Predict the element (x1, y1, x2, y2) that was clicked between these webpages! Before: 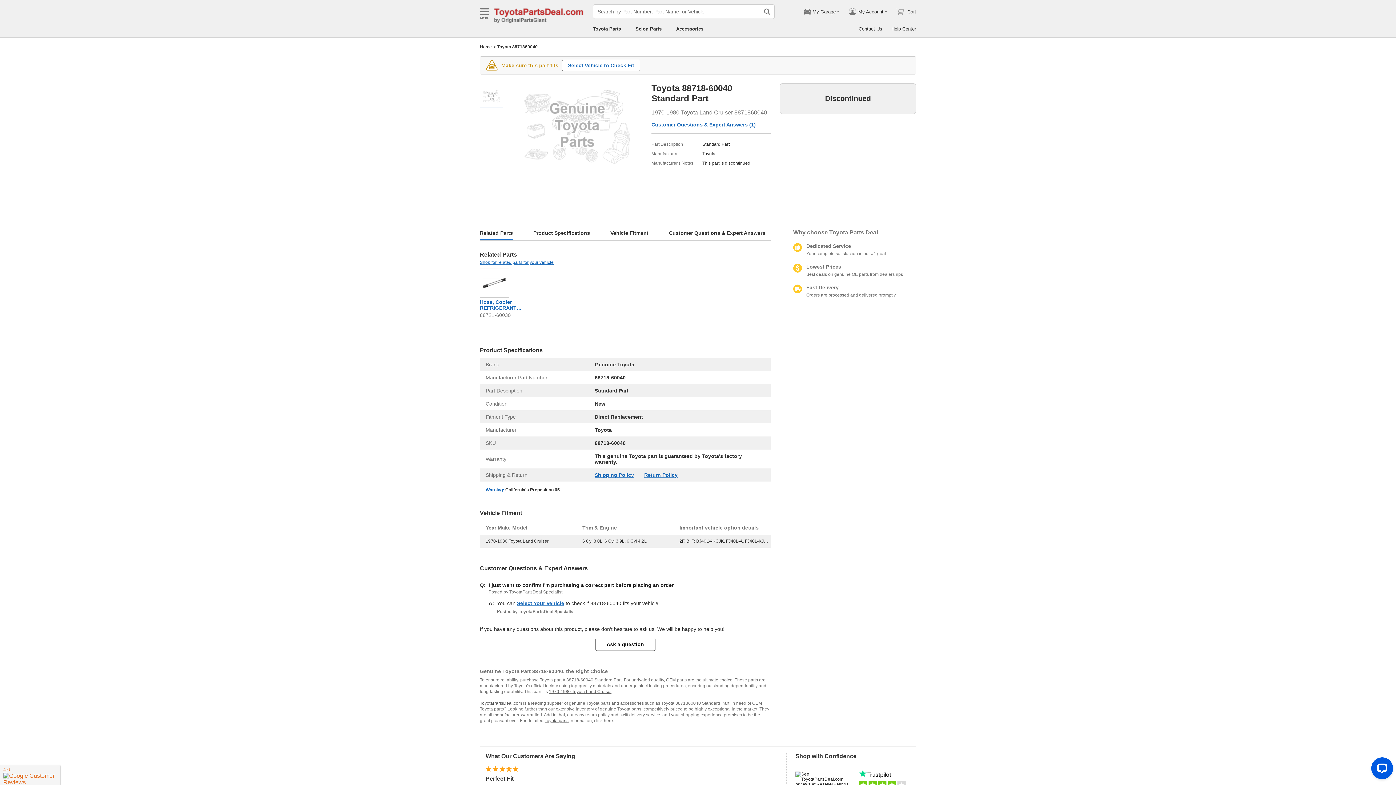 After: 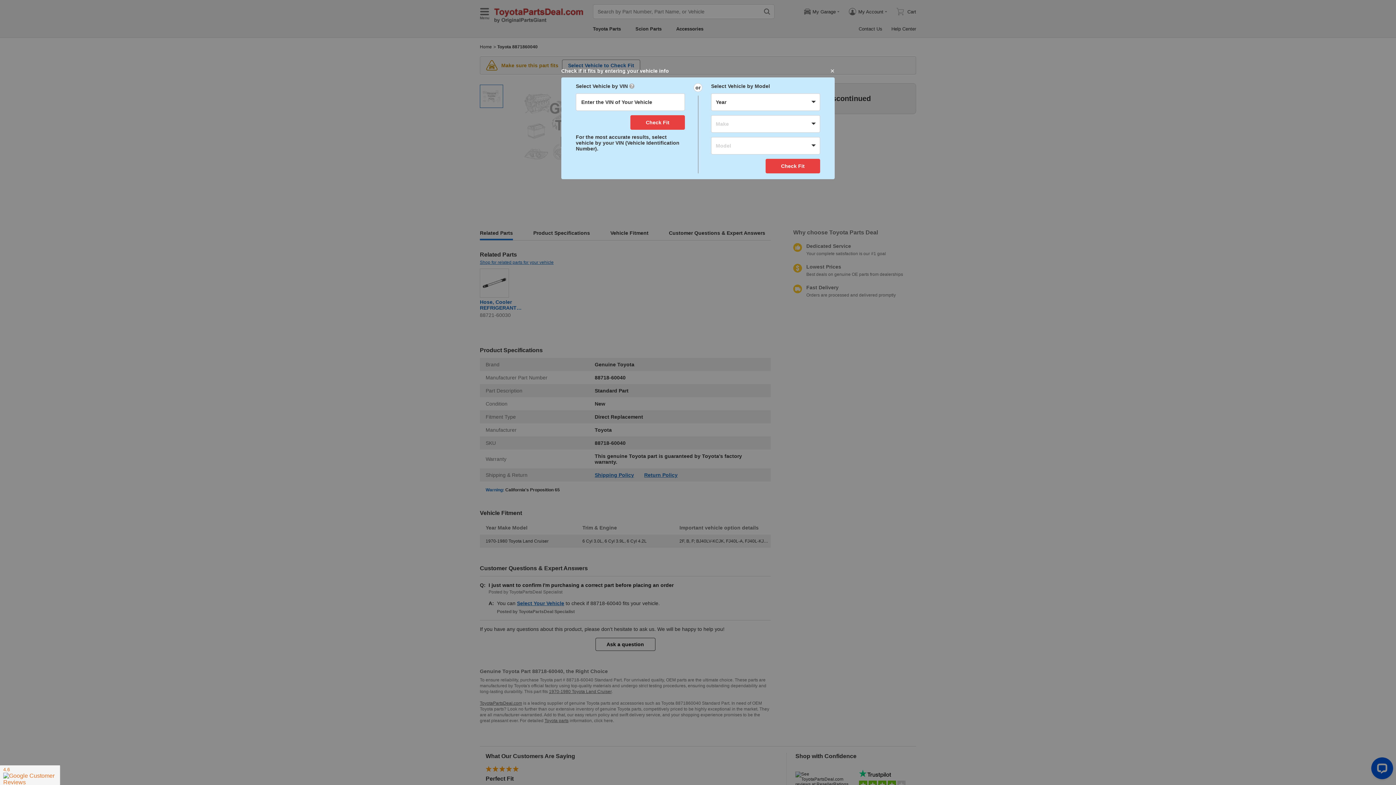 Action: label: Select Vehicle to Check Fit bbox: (562, 59, 640, 71)